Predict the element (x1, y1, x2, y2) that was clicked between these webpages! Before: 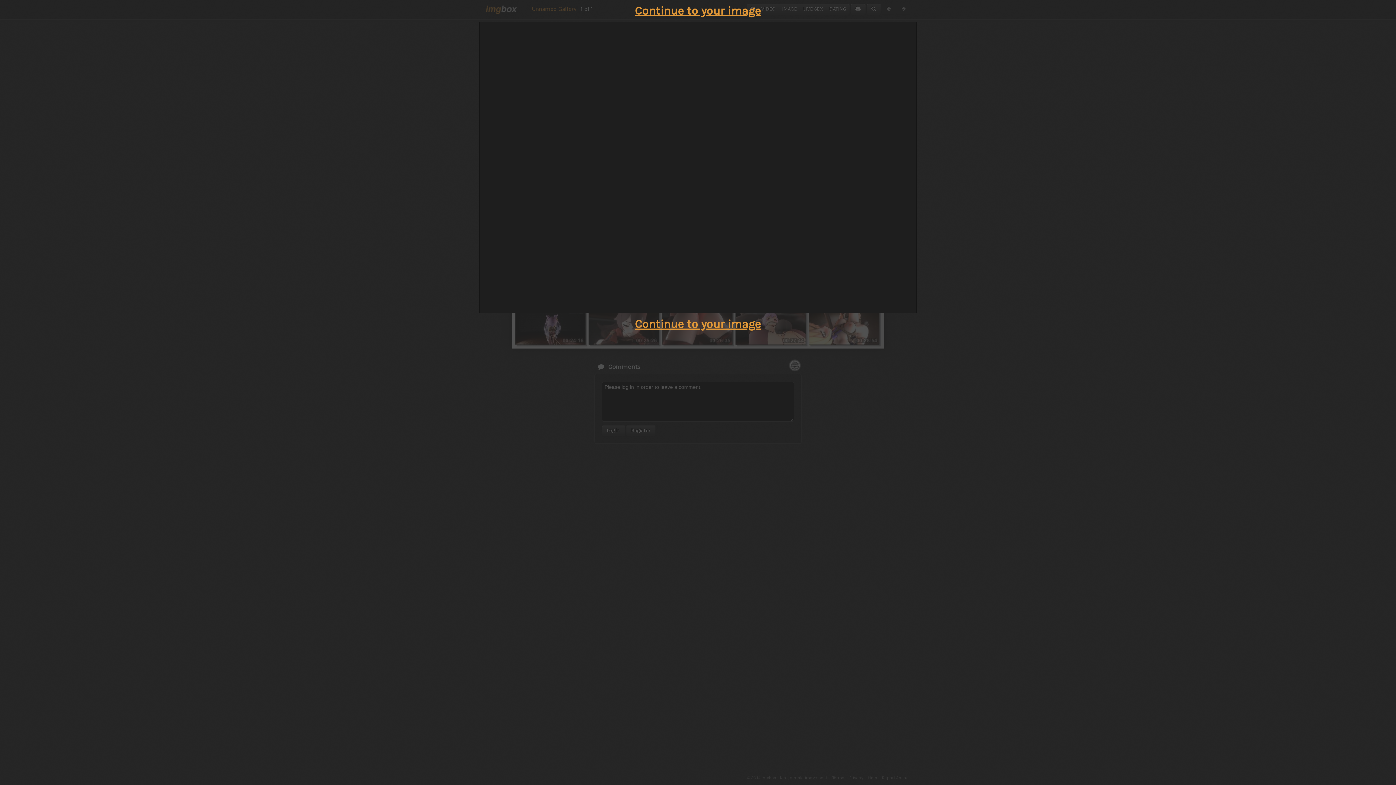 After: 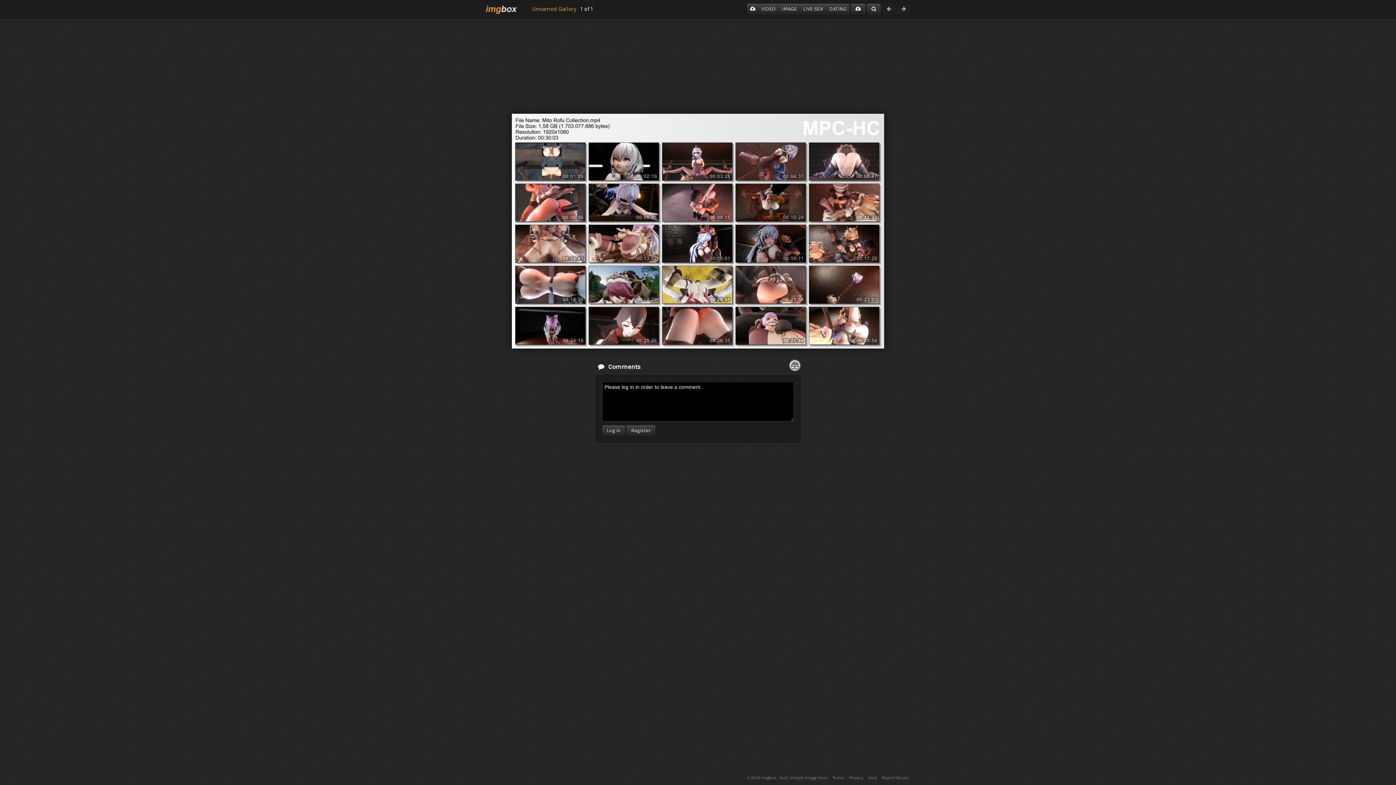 Action: bbox: (635, 317, 761, 330) label: Continue to your image